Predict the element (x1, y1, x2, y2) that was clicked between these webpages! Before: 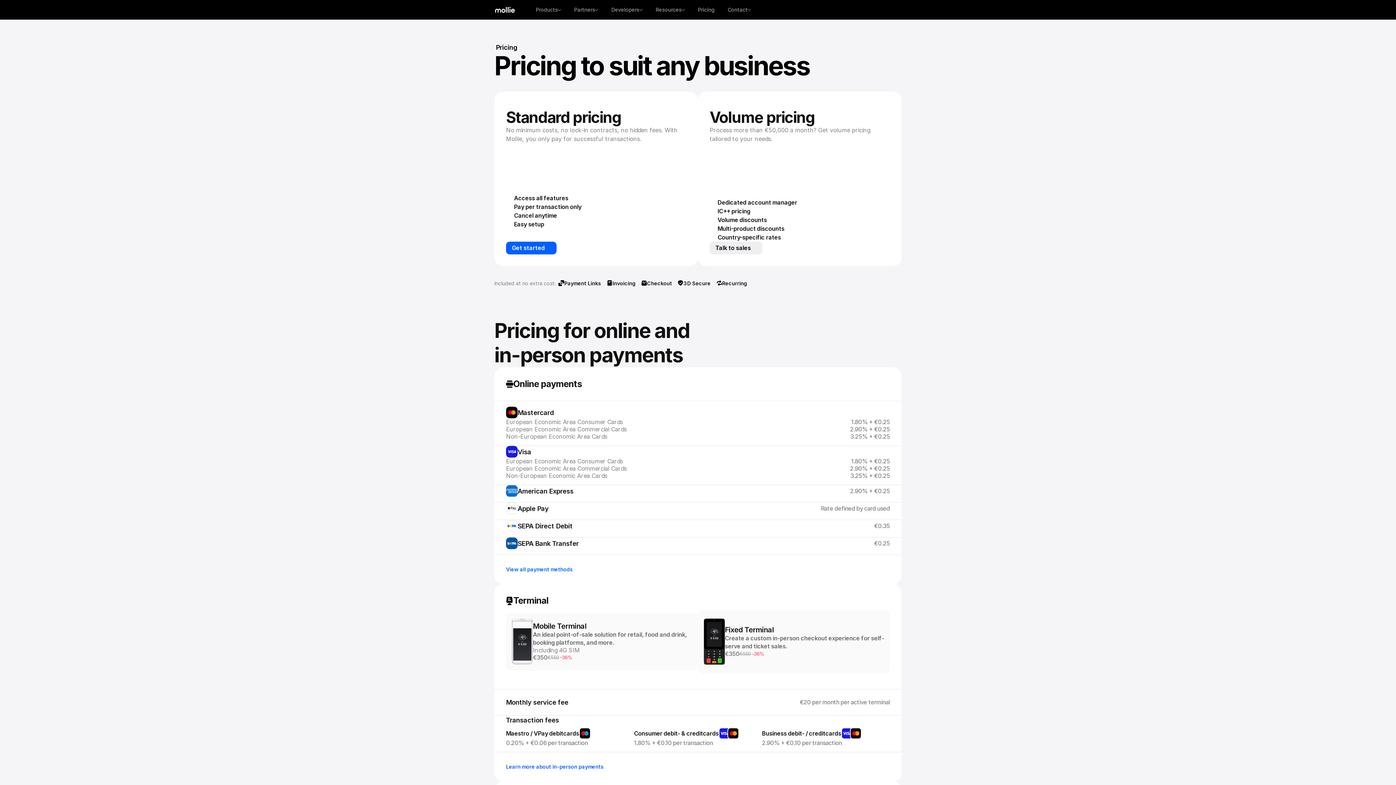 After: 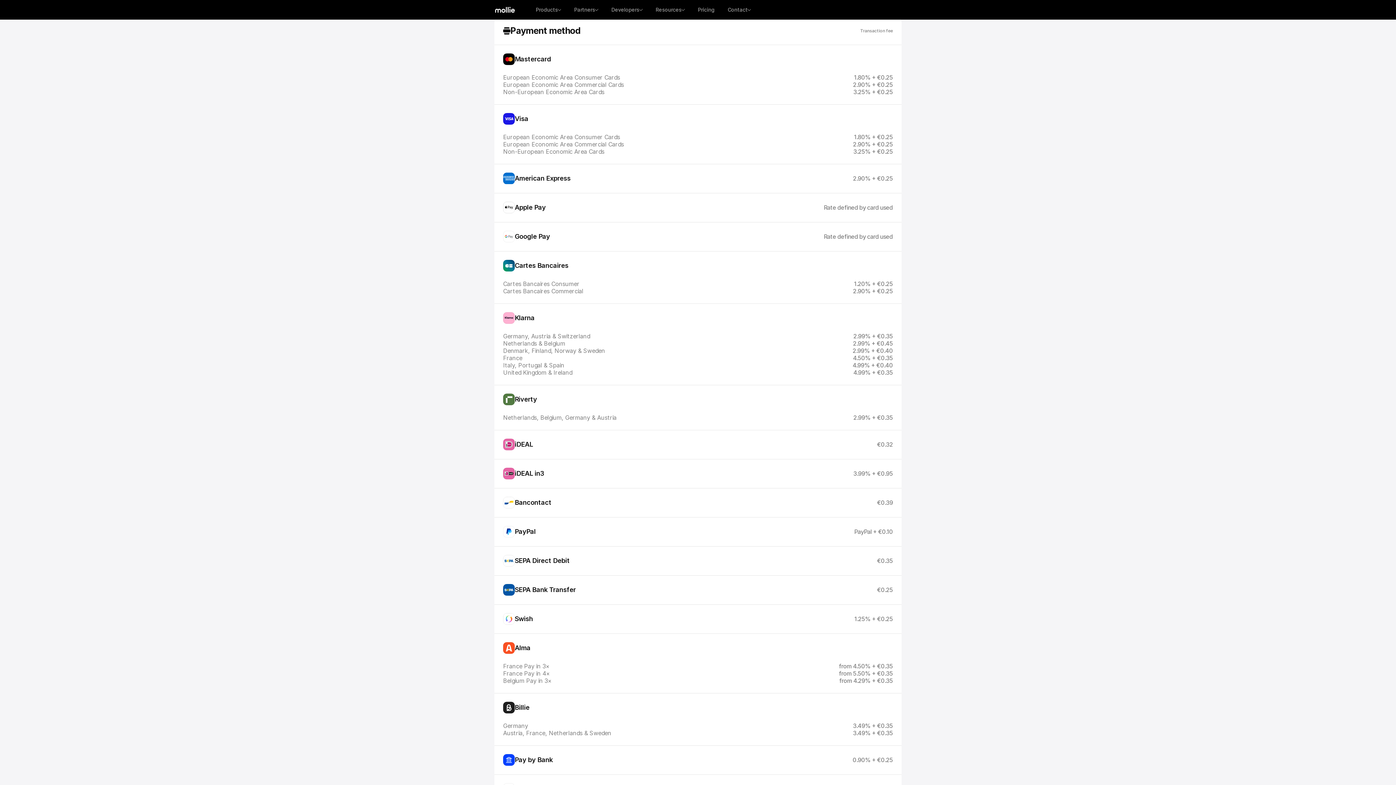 Action: label: View all payment methods bbox: (506, 564, 572, 575)